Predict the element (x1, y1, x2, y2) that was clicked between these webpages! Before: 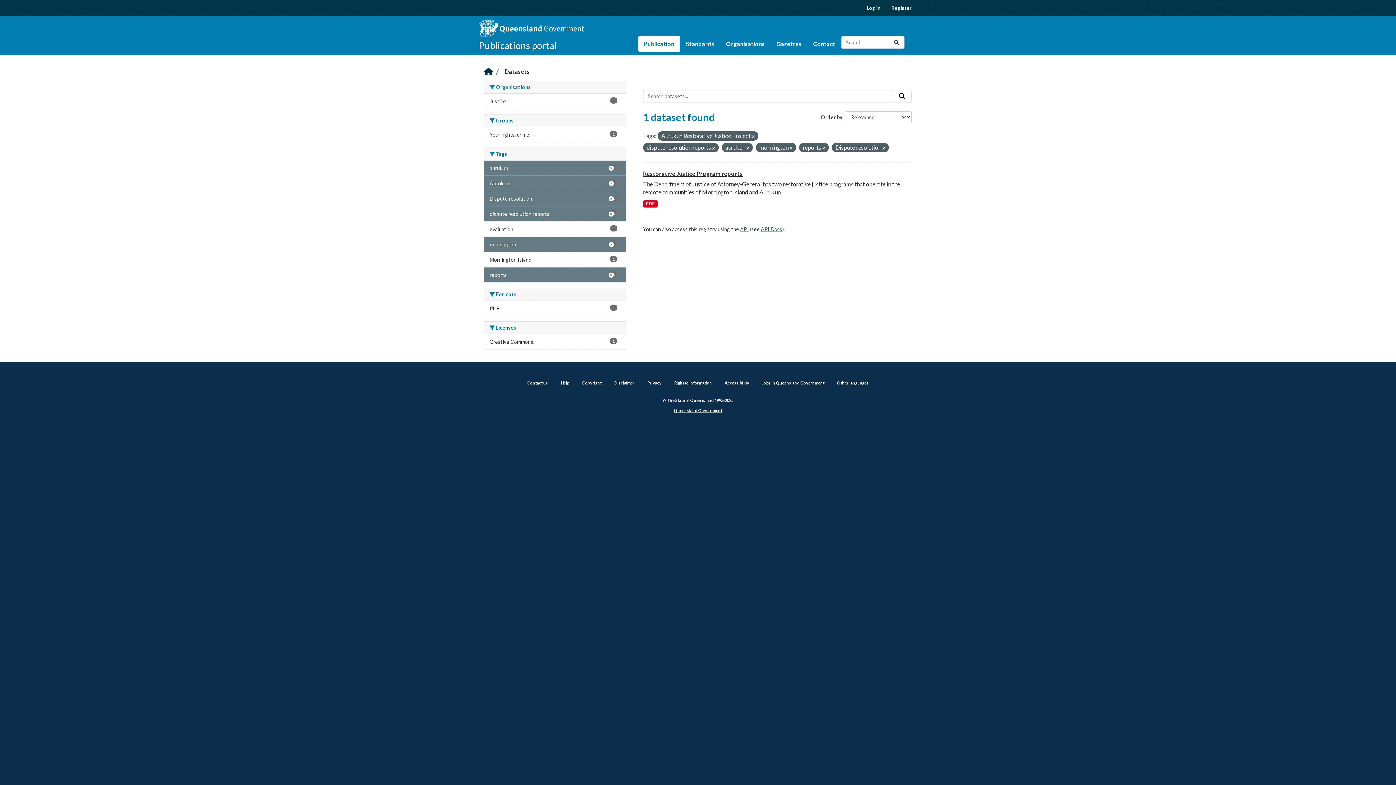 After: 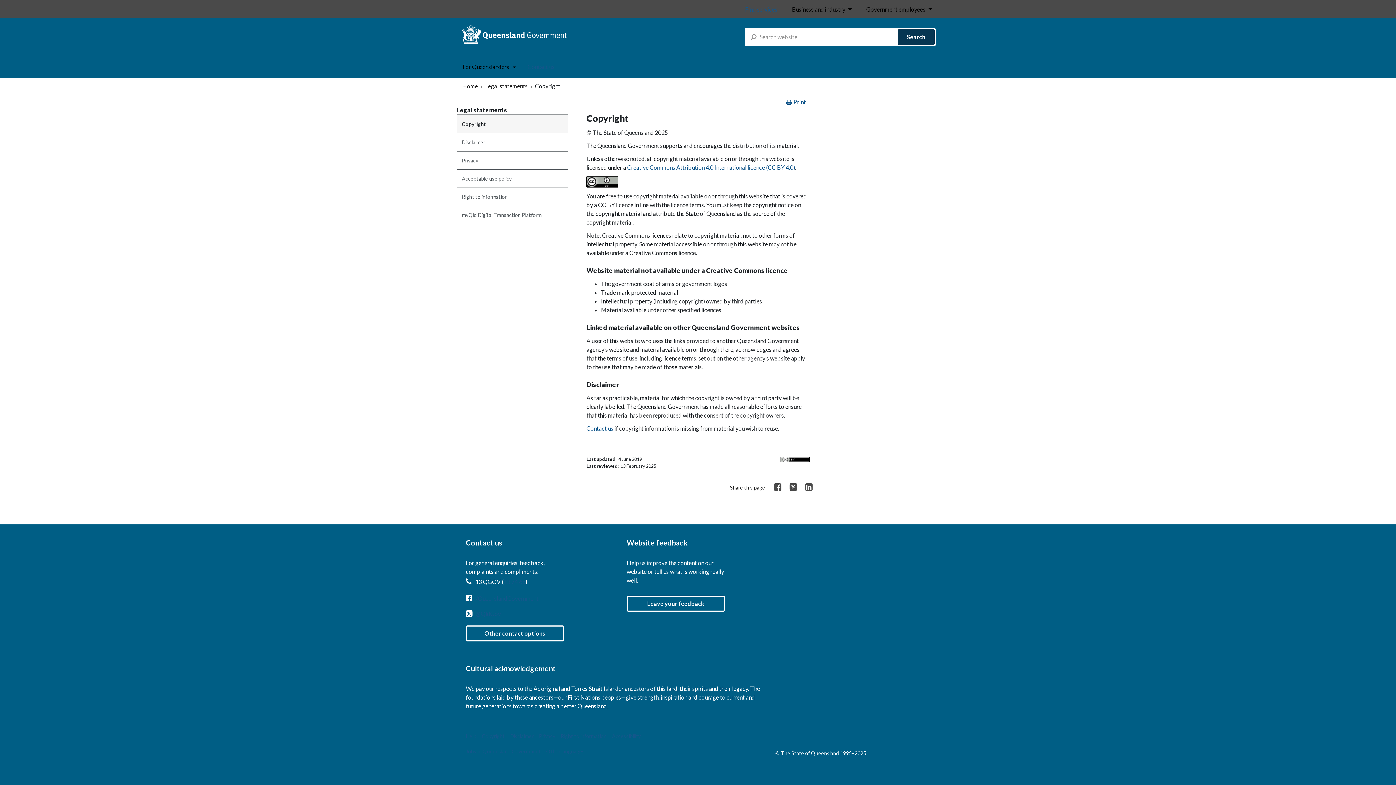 Action: bbox: (582, 380, 601, 385) label: Copyright